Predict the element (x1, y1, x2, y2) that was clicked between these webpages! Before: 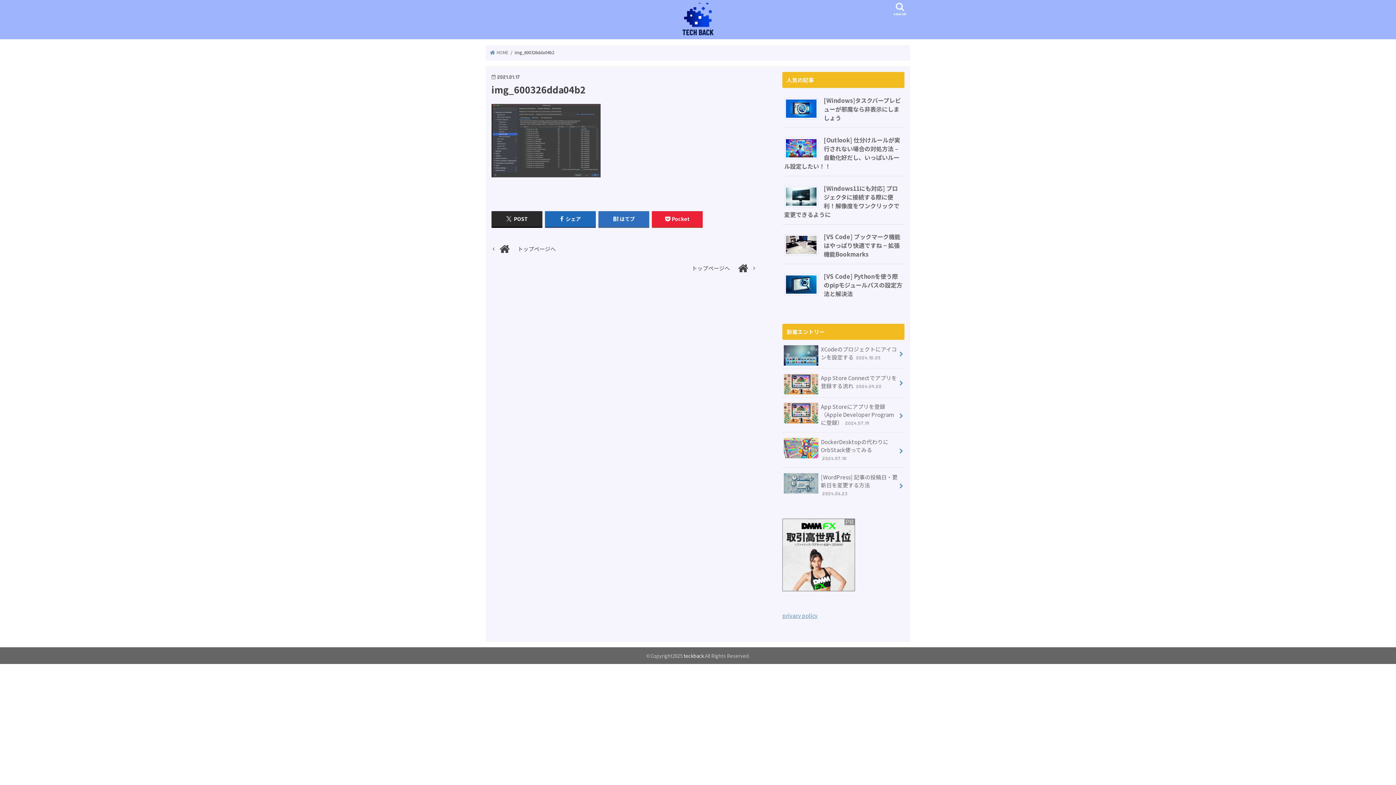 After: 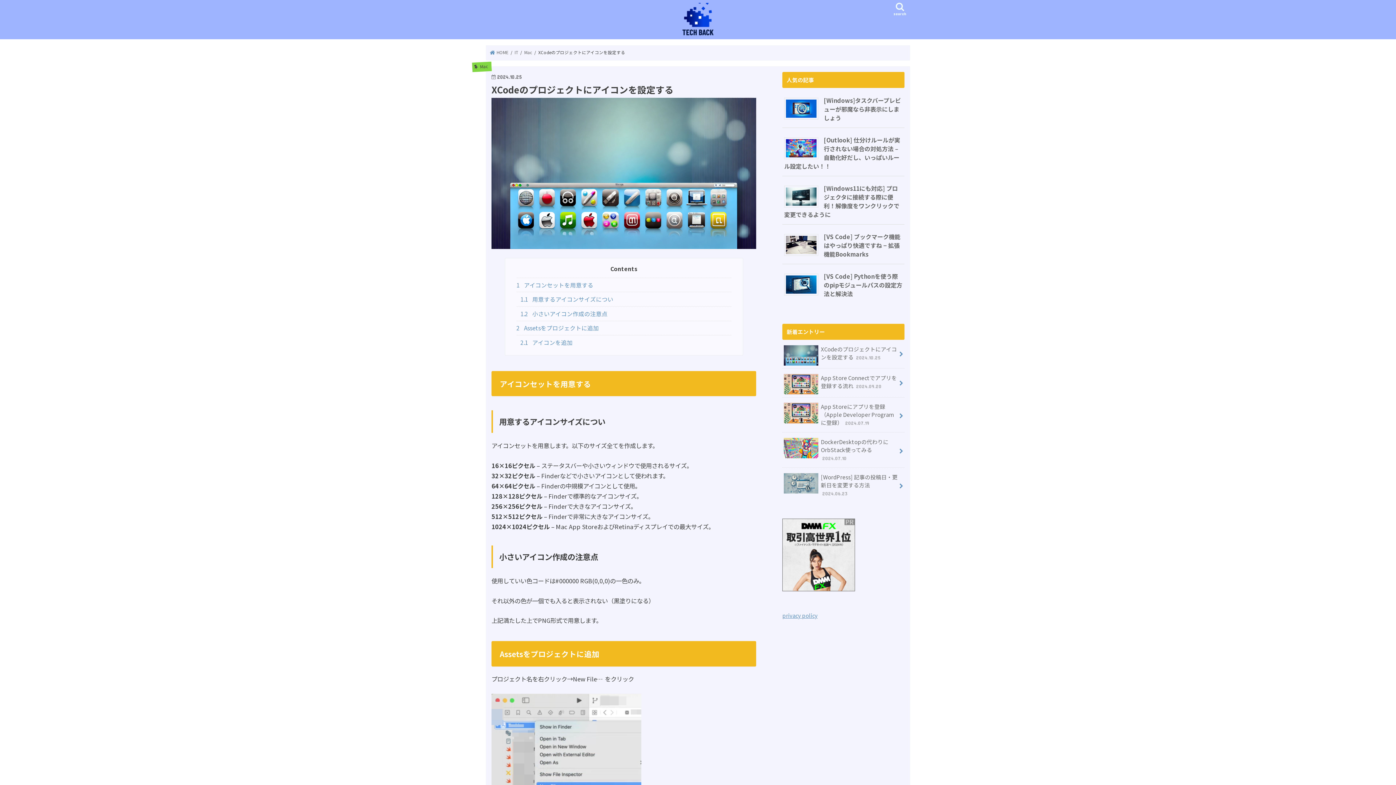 Action: bbox: (782, 339, 904, 366) label: XCodeのプロジェクトにアイコンを設定する 2024.10.25